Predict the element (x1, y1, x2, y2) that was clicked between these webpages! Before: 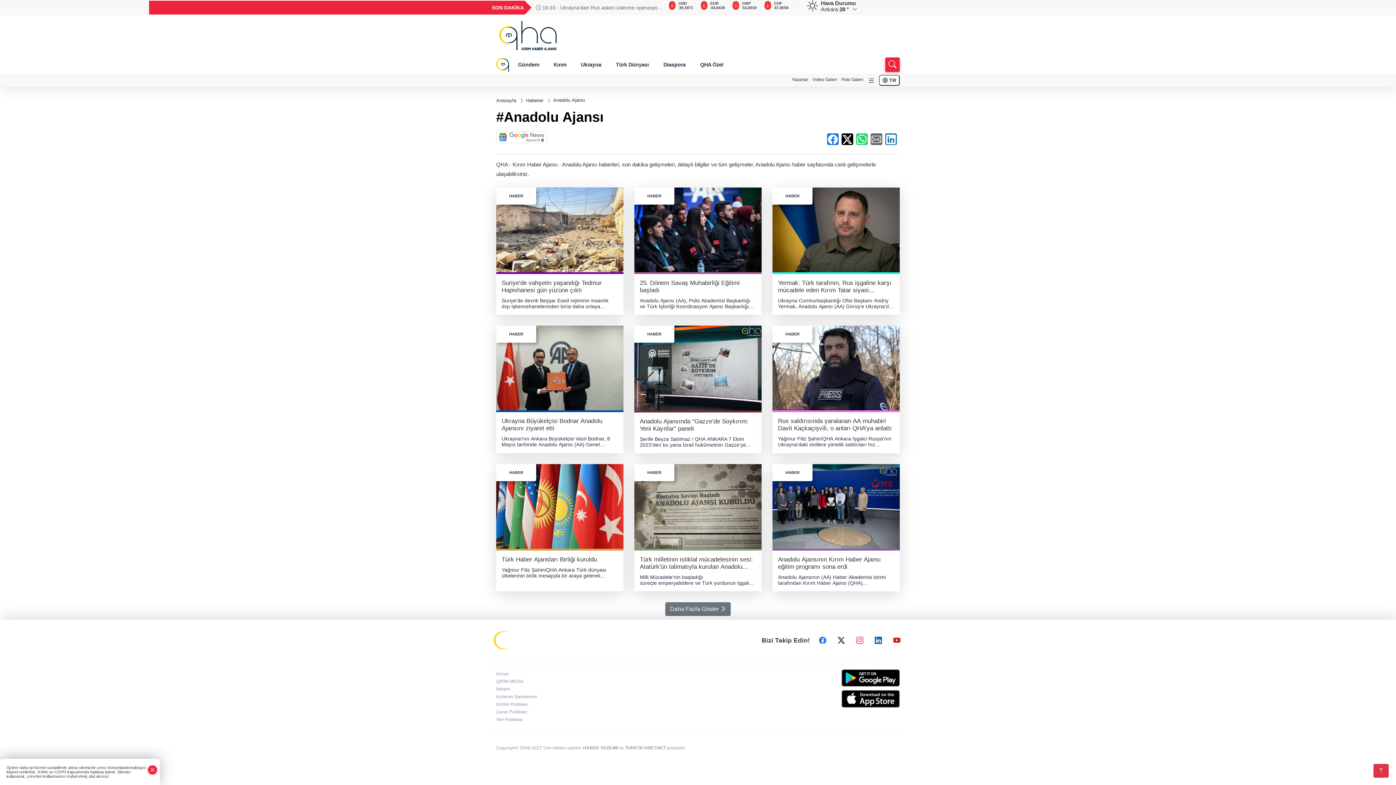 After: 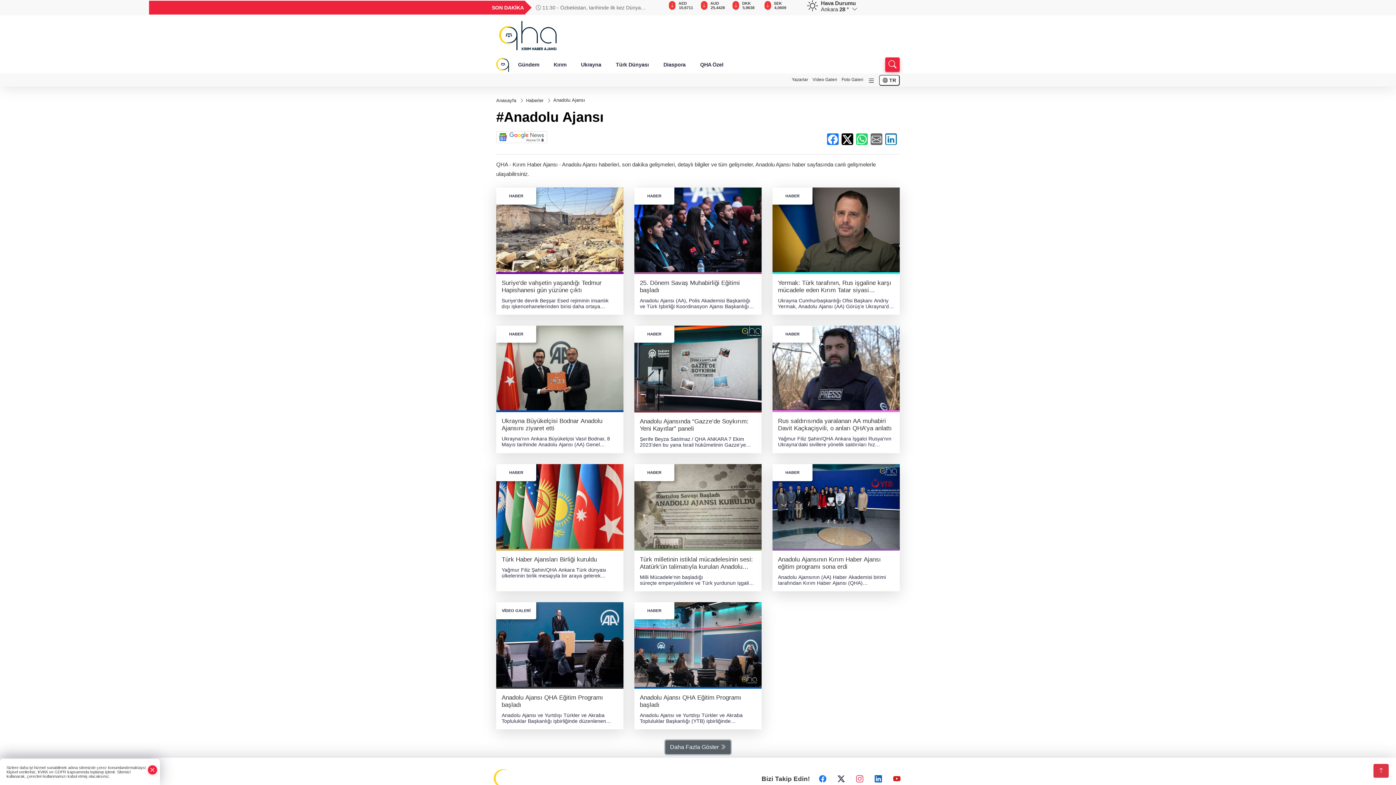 Action: bbox: (665, 602, 730, 616) label: Daha Fazla Göster 